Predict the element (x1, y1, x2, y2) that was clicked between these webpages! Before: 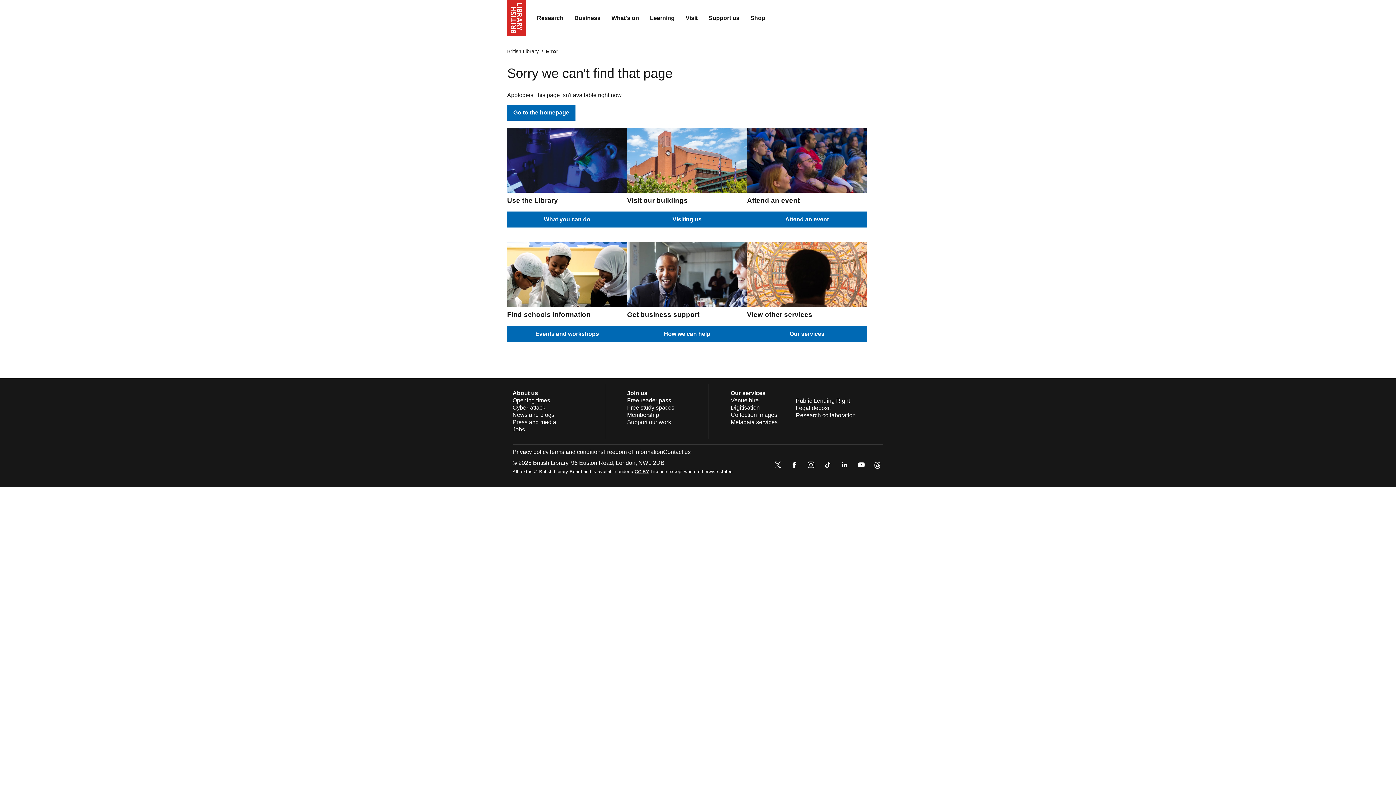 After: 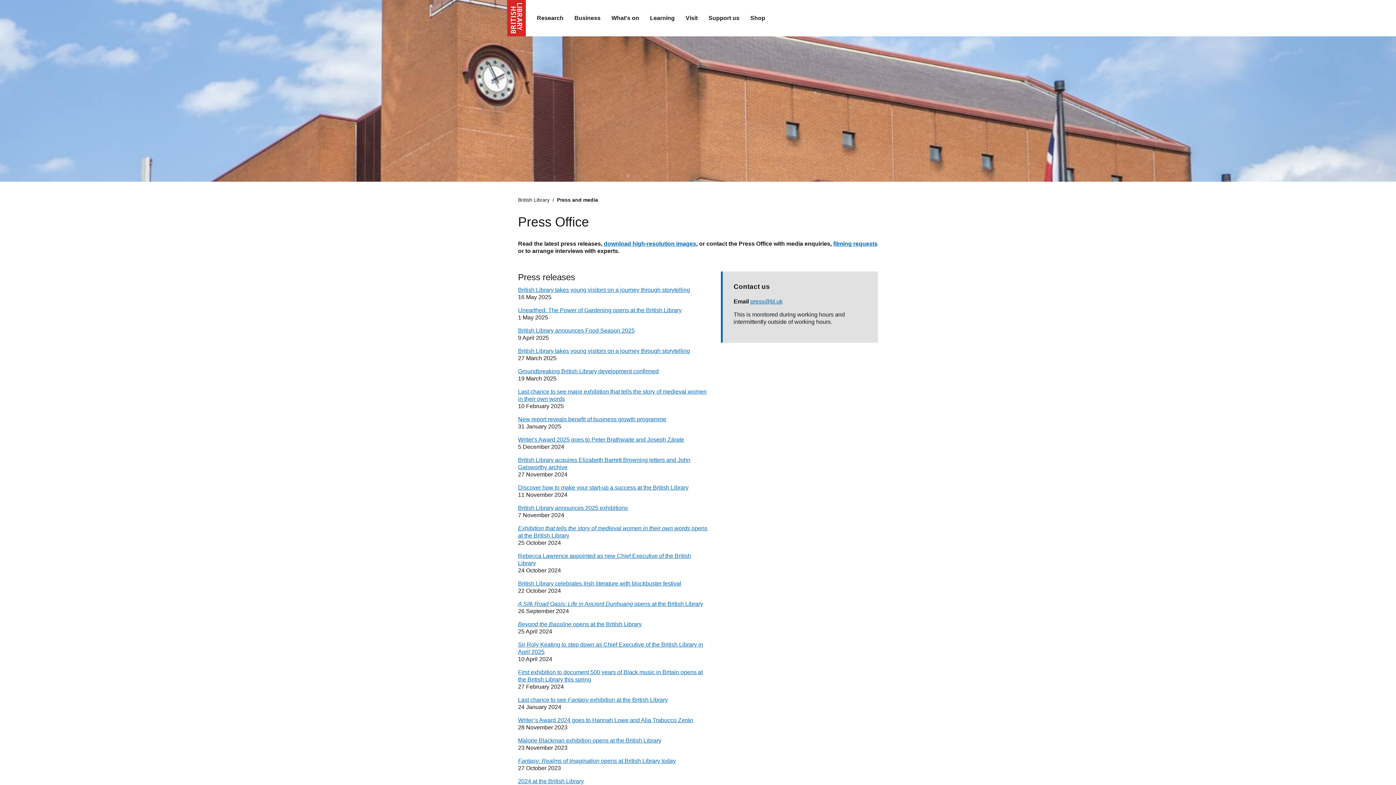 Action: bbox: (512, 419, 556, 425) label: Press and media